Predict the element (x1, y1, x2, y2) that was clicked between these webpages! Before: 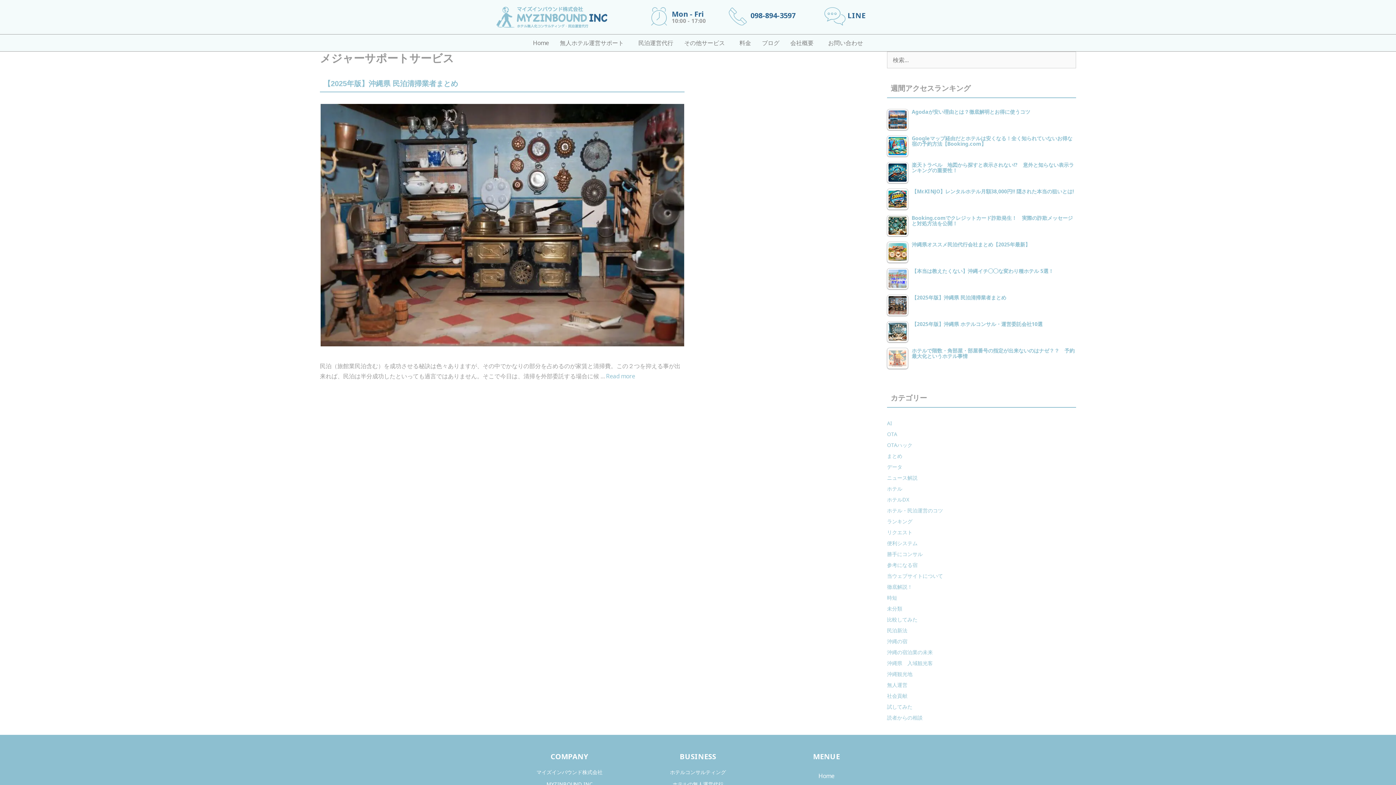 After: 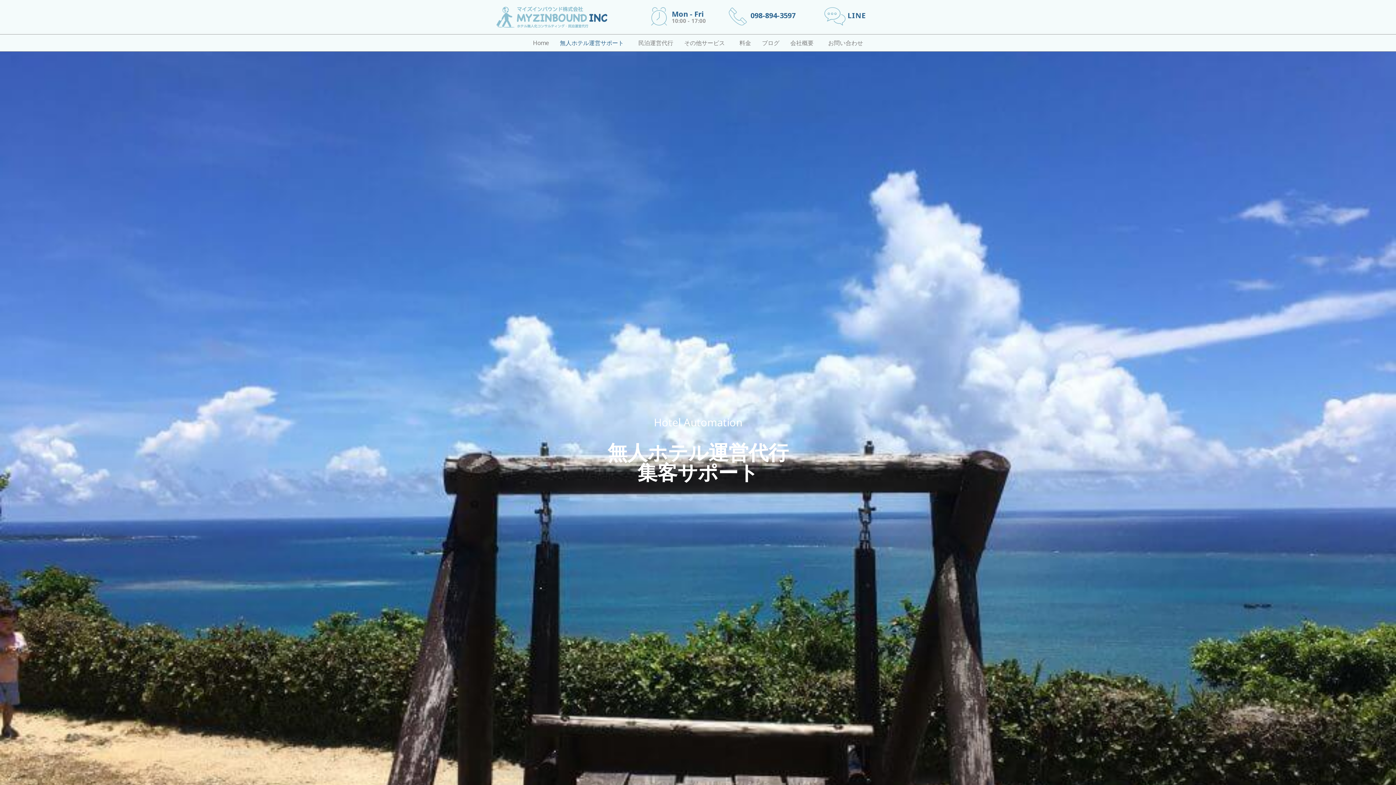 Action: label: 無人ホテル運営サポート bbox: (554, 34, 633, 51)